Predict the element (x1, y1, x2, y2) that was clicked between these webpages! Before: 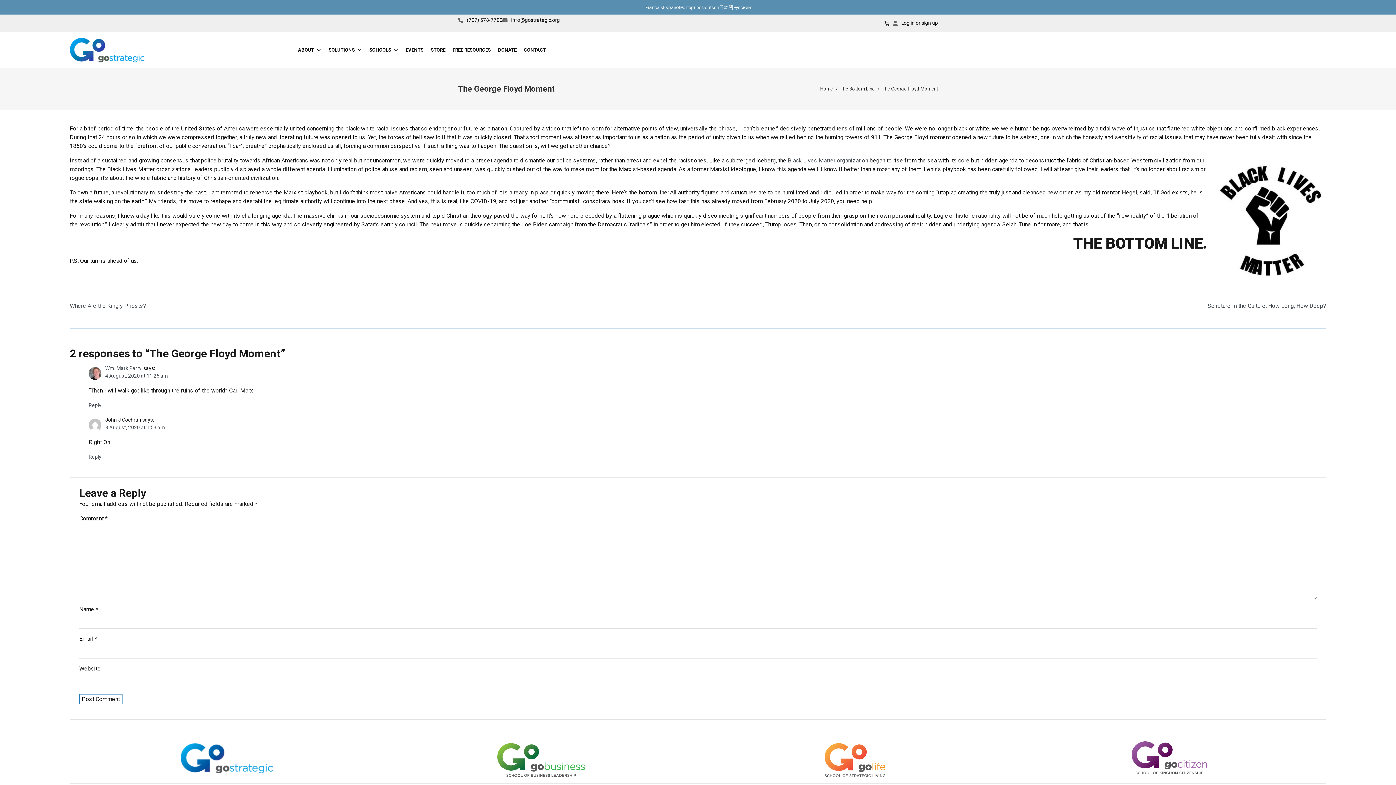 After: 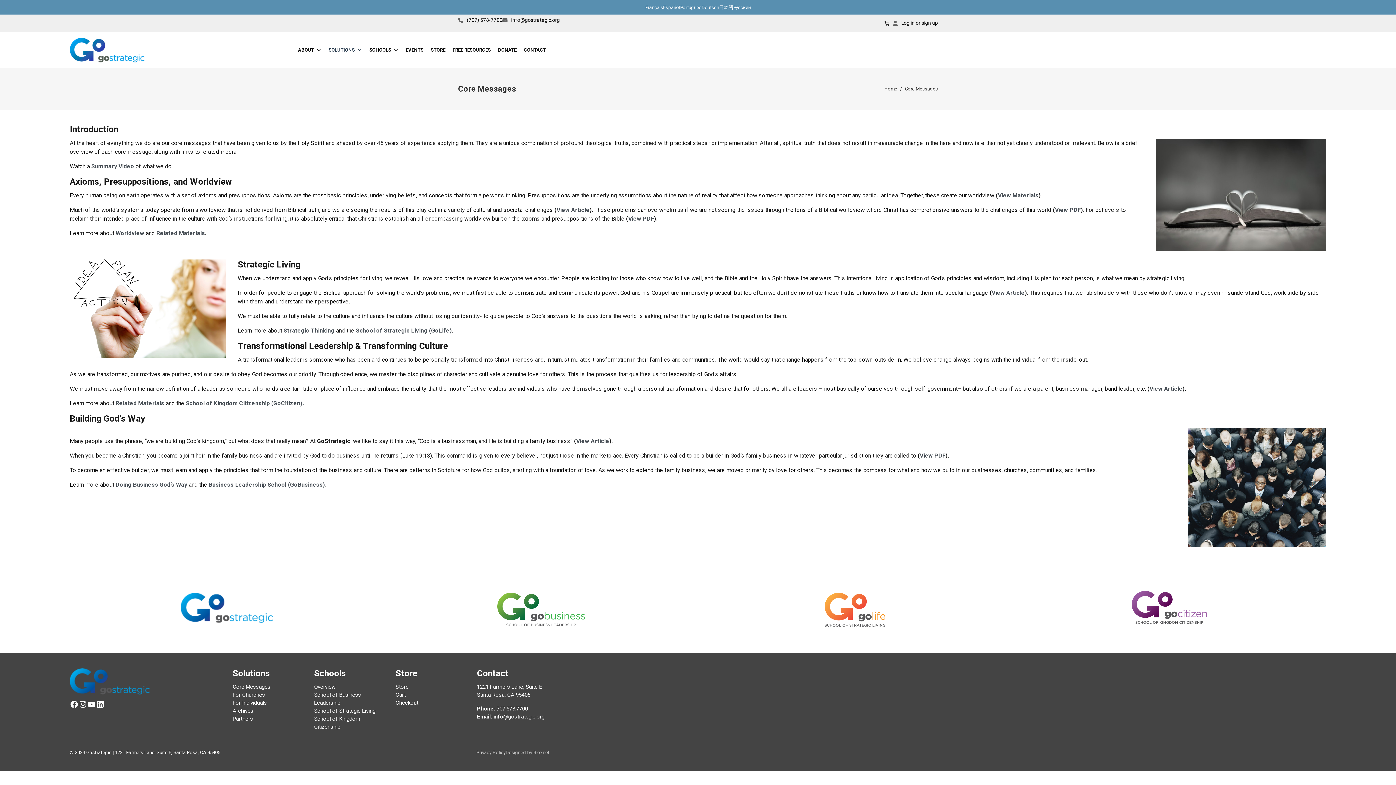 Action: bbox: (325, 42, 365, 57) label: SOLUTIONS